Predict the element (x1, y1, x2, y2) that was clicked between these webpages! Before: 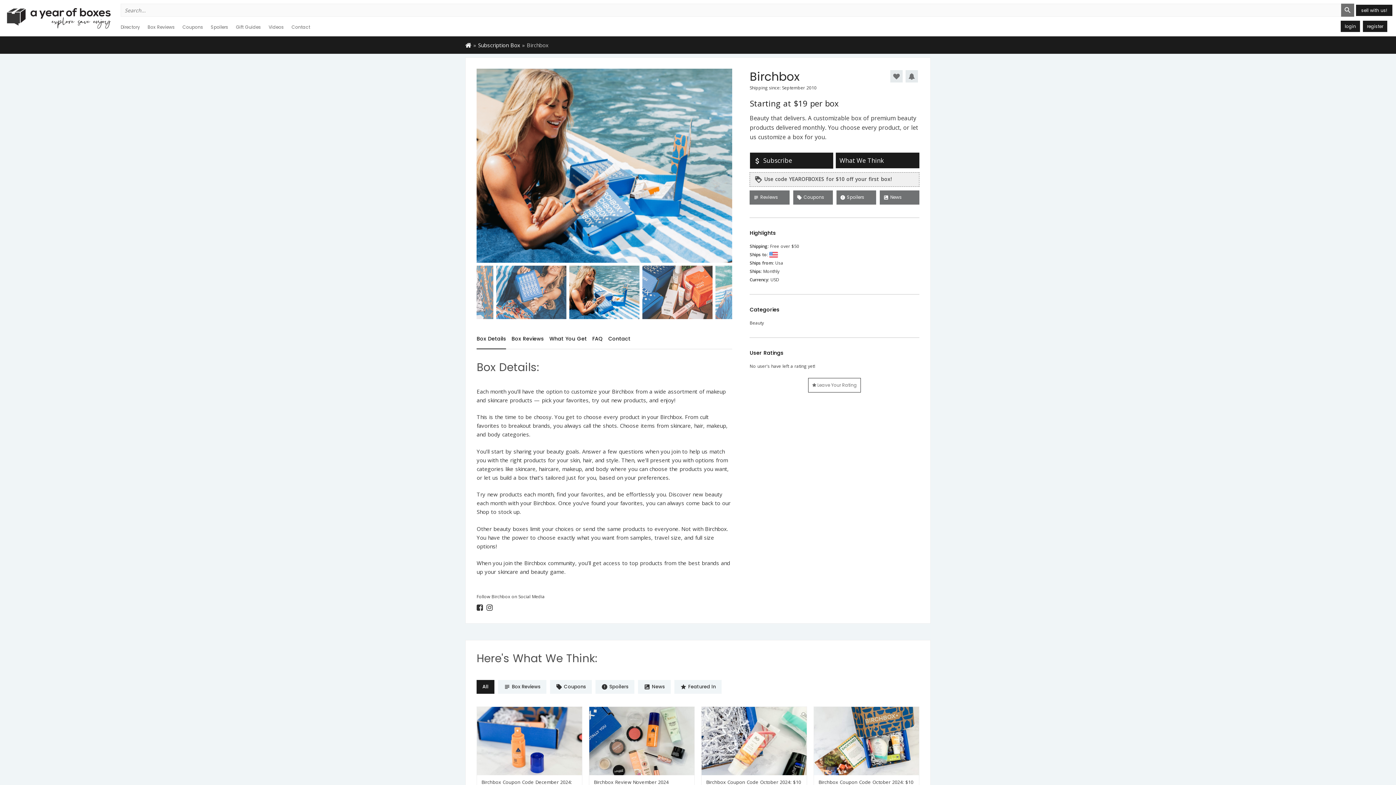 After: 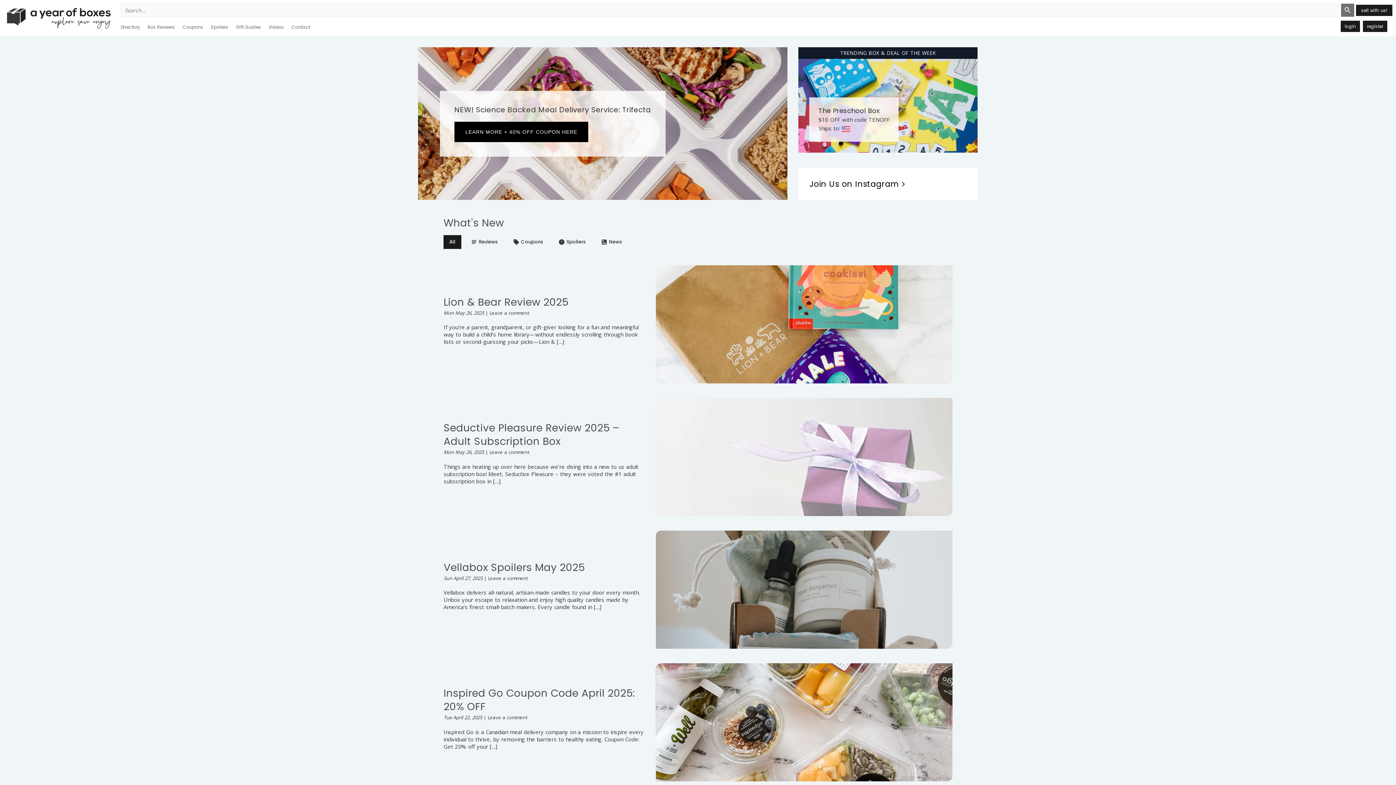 Action: bbox: (5, 7, 110, 28)